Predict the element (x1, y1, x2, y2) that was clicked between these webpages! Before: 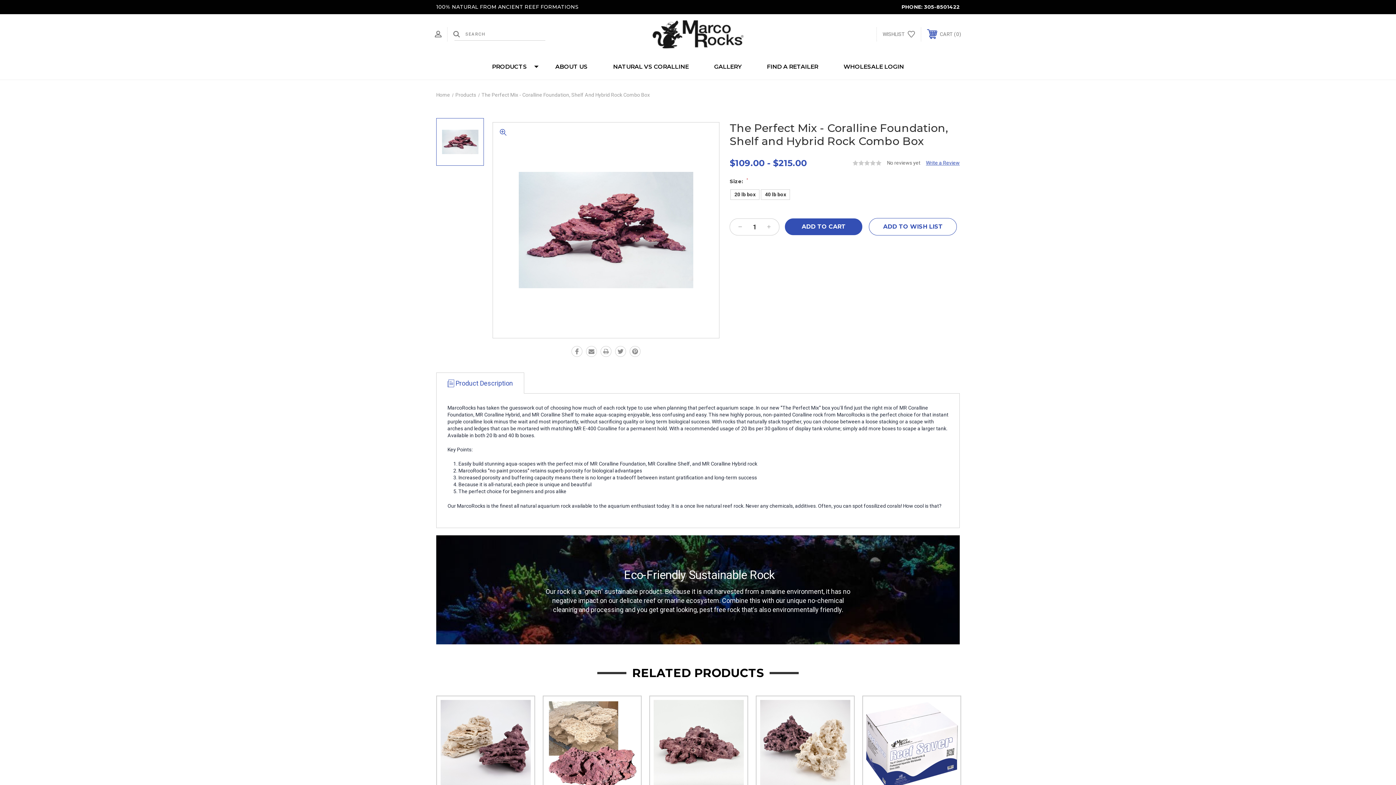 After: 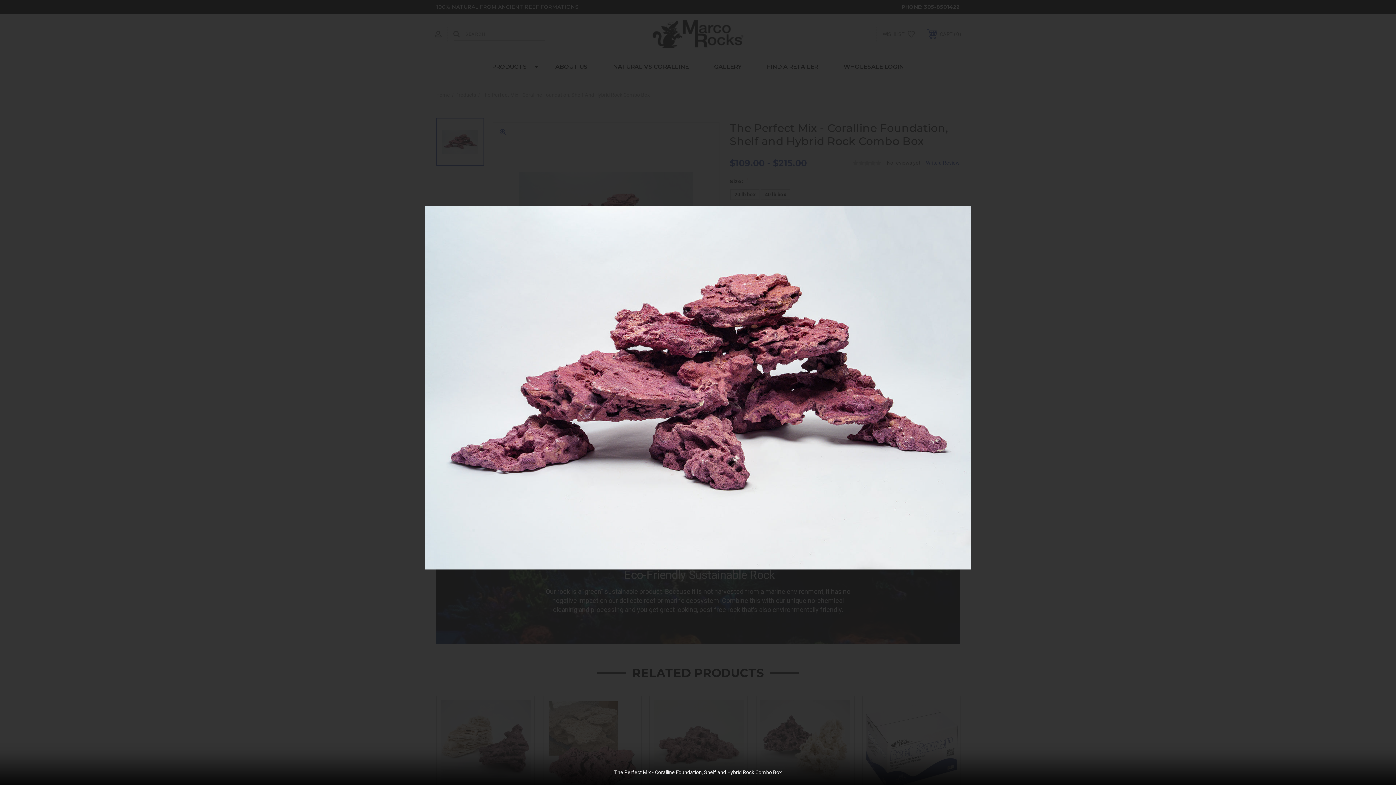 Action: label: Pinterest bbox: (629, 346, 640, 356)